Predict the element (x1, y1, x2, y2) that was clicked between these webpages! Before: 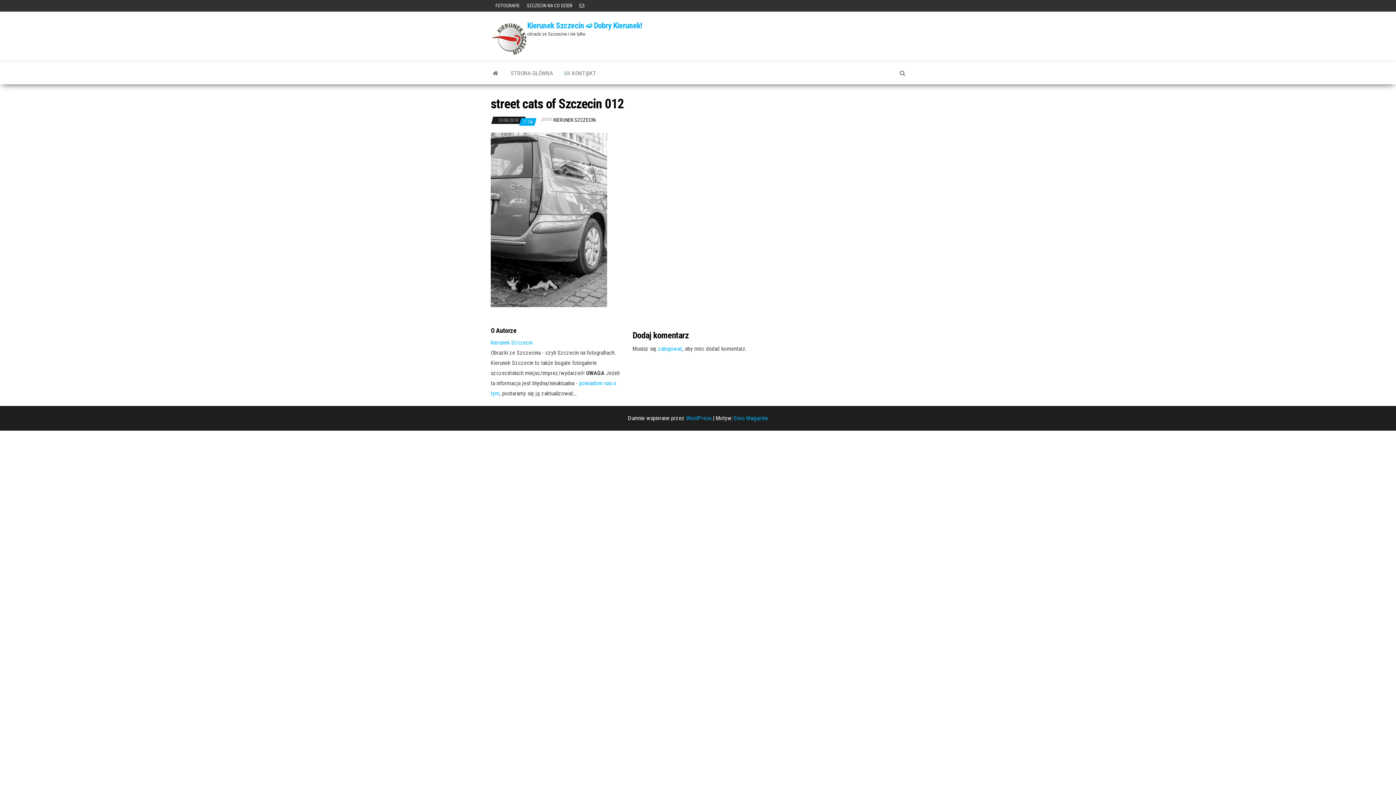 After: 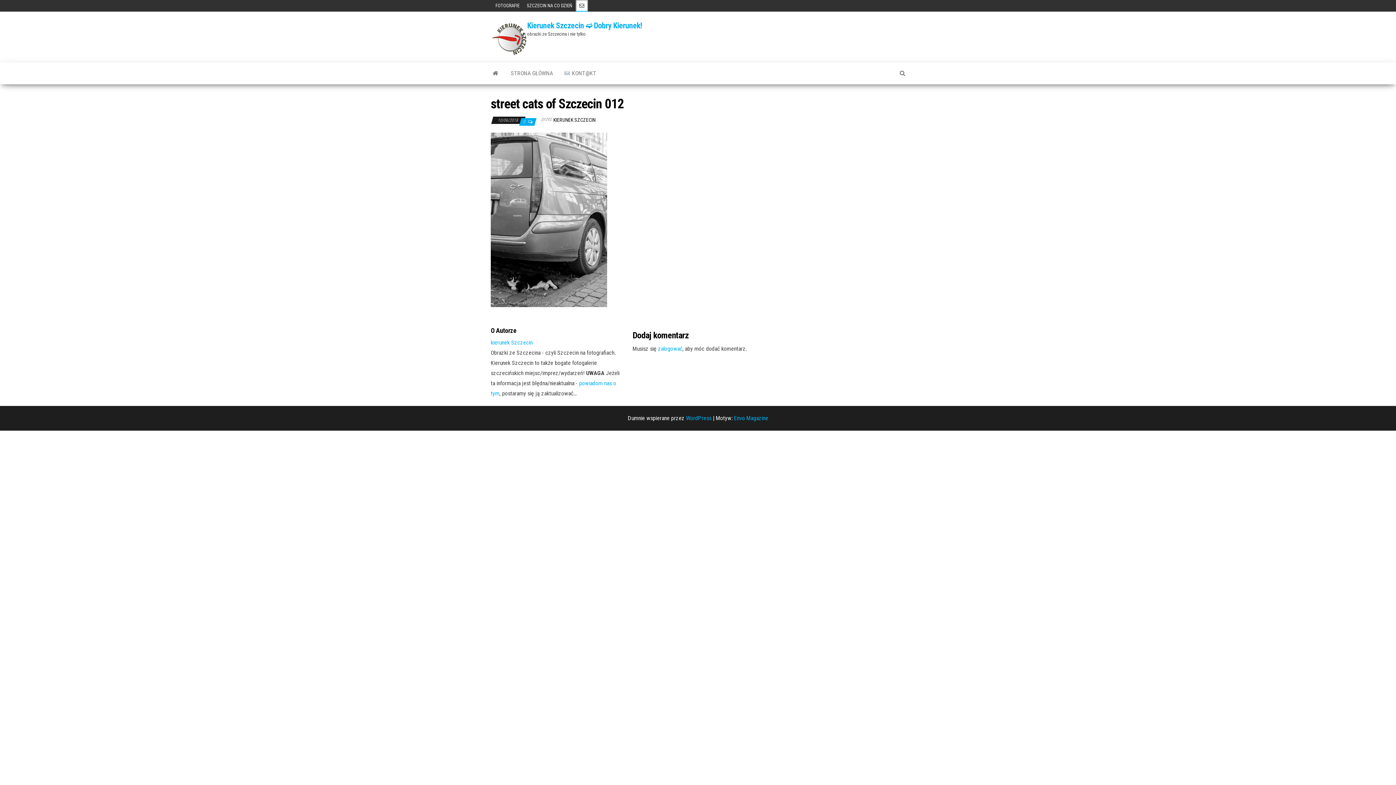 Action: bbox: (576, 0, 588, 11) label: KONTAKT